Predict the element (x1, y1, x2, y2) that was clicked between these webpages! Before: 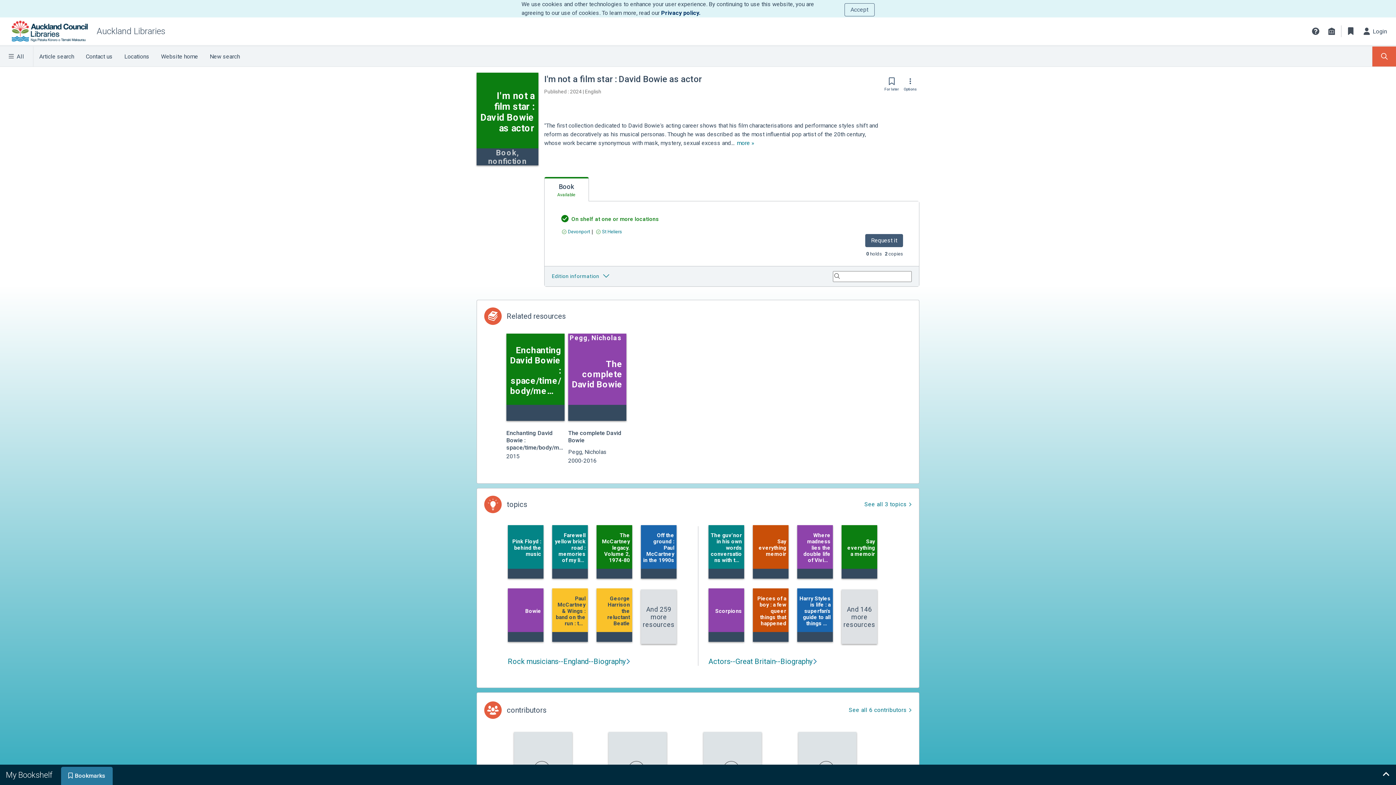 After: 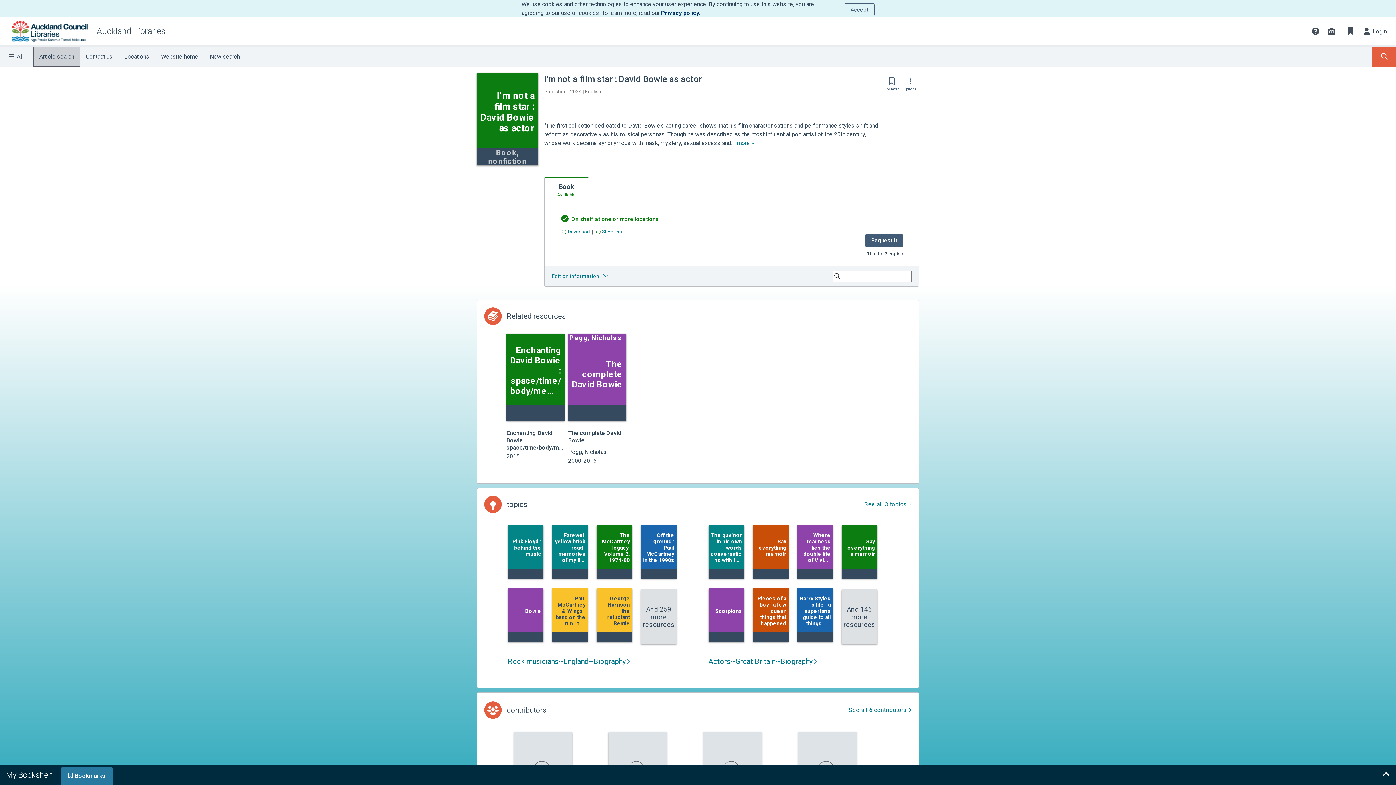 Action: bbox: (33, 46, 79, 66) label: Article search